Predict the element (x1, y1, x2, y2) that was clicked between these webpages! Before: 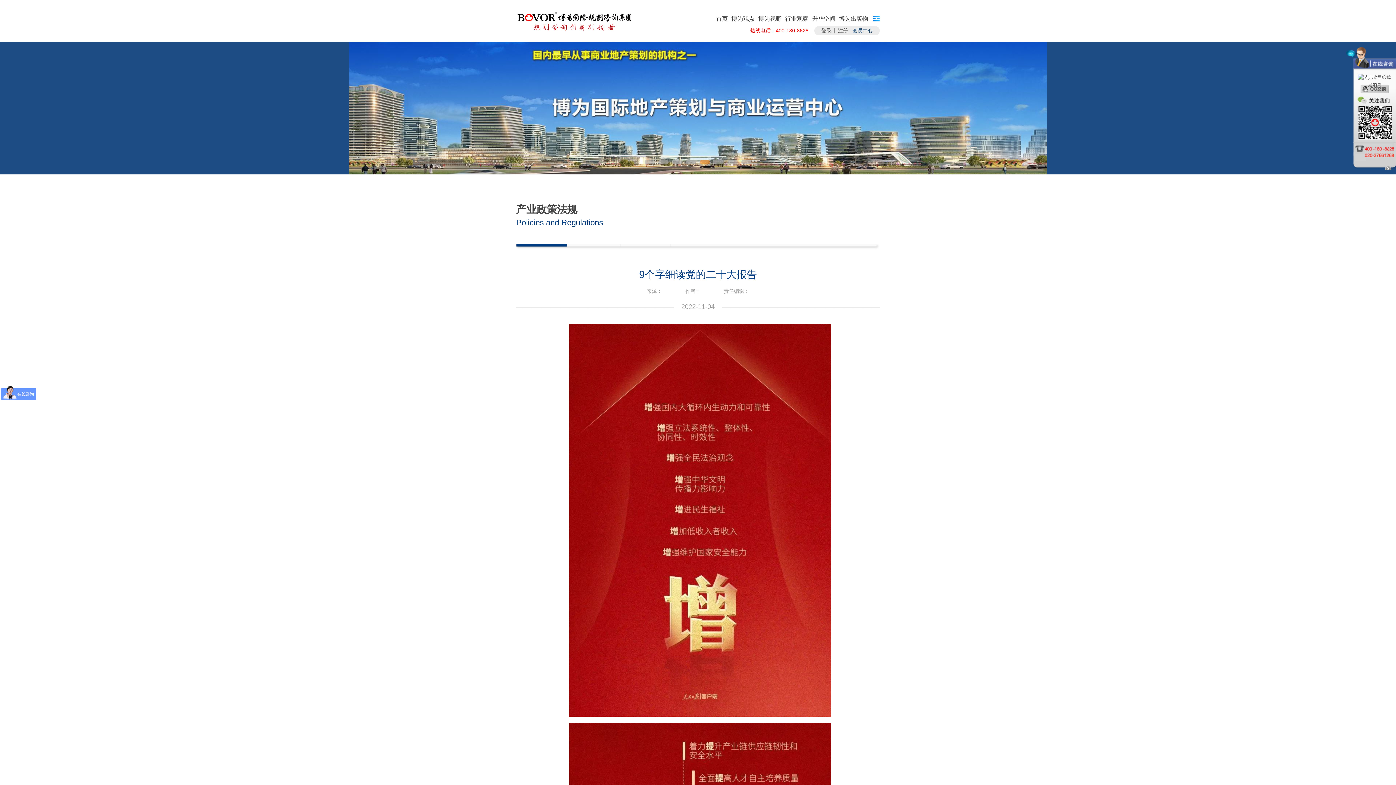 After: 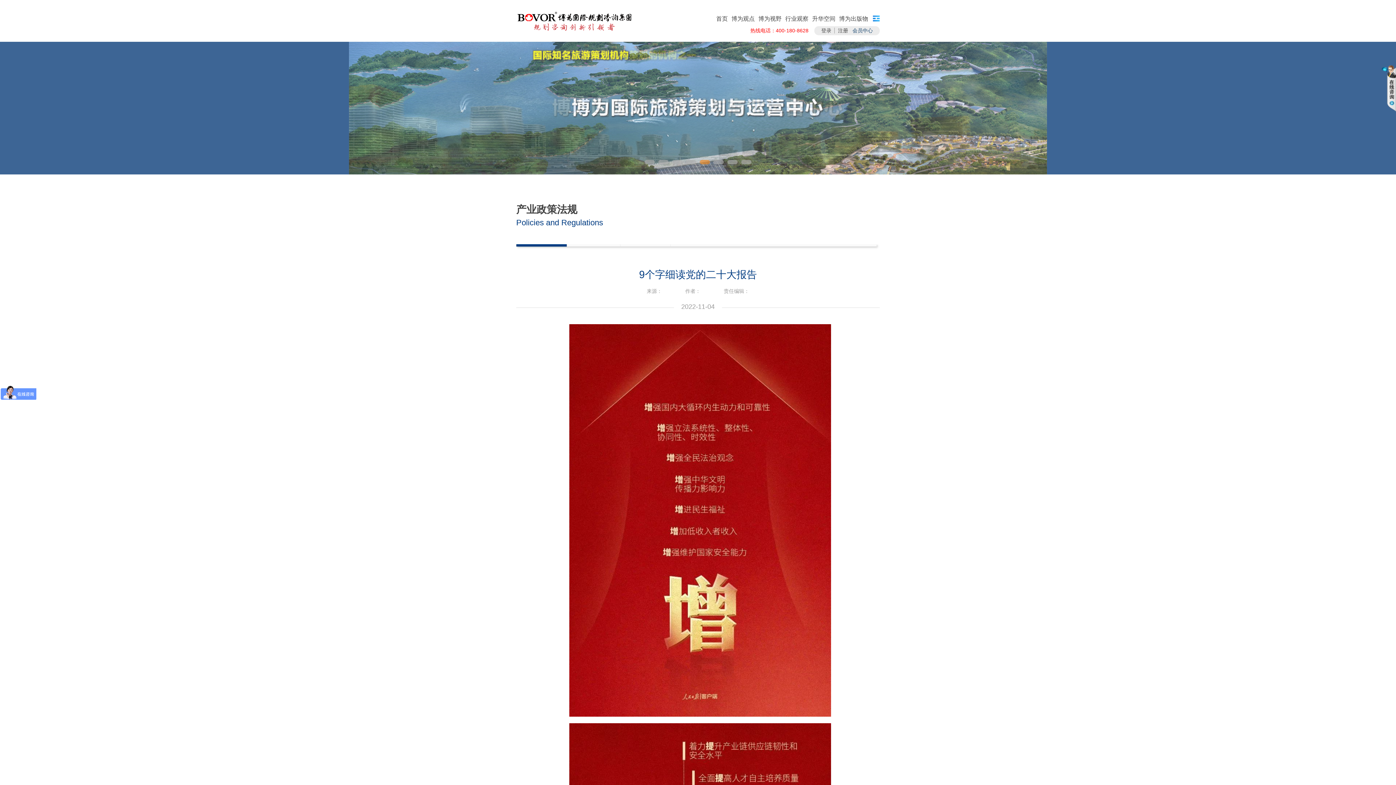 Action: bbox: (1385, 166, 1392, 172)